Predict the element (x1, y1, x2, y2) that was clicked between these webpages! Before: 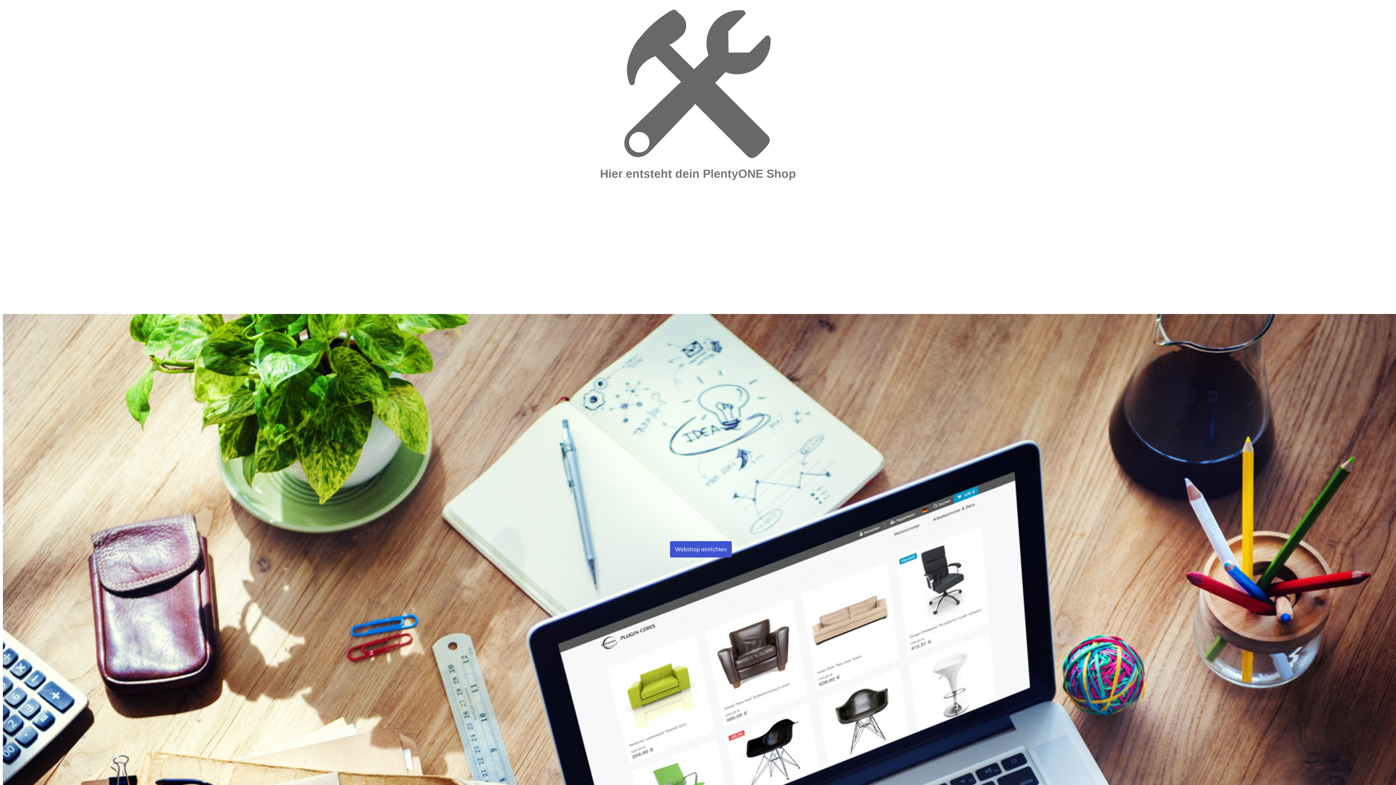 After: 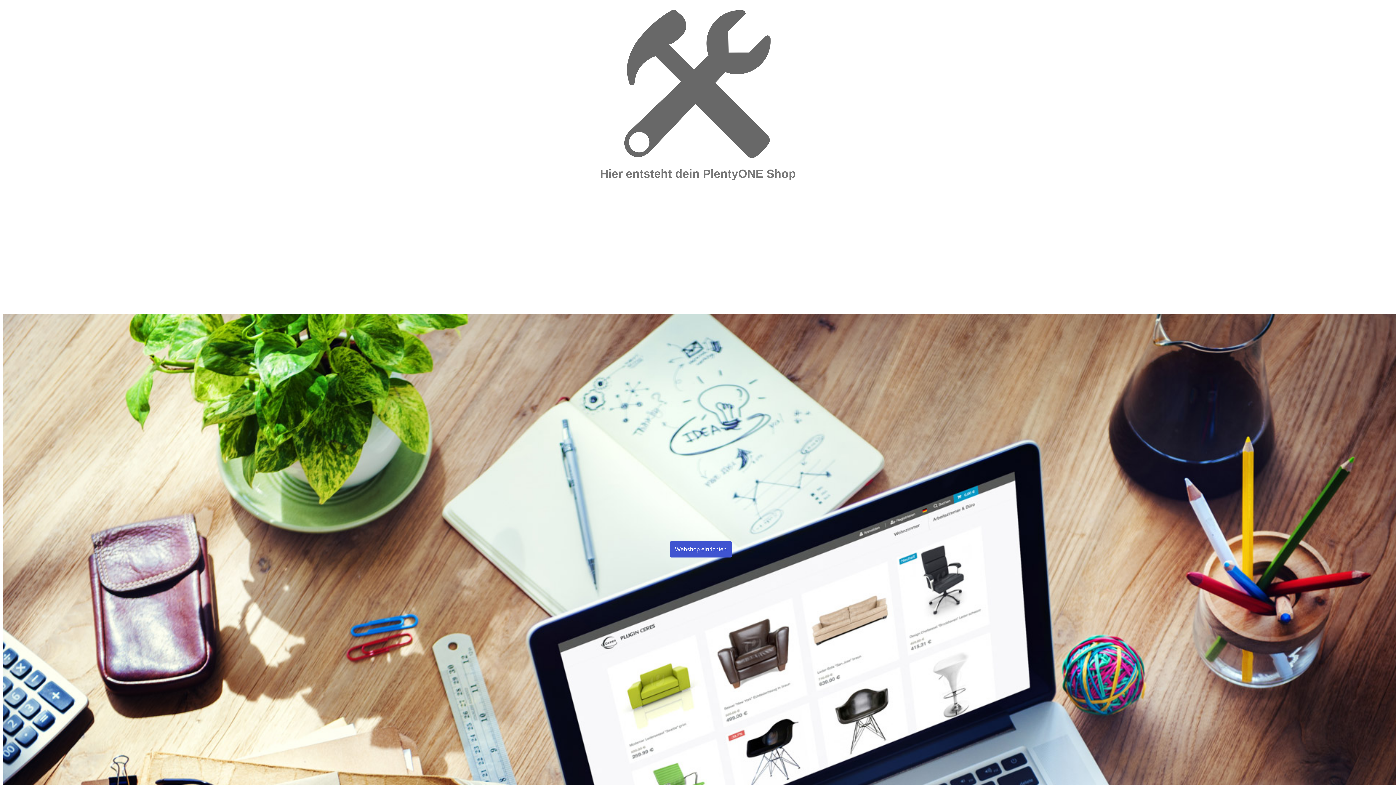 Action: bbox: (670, 541, 732, 557) label: Webshop einrichten